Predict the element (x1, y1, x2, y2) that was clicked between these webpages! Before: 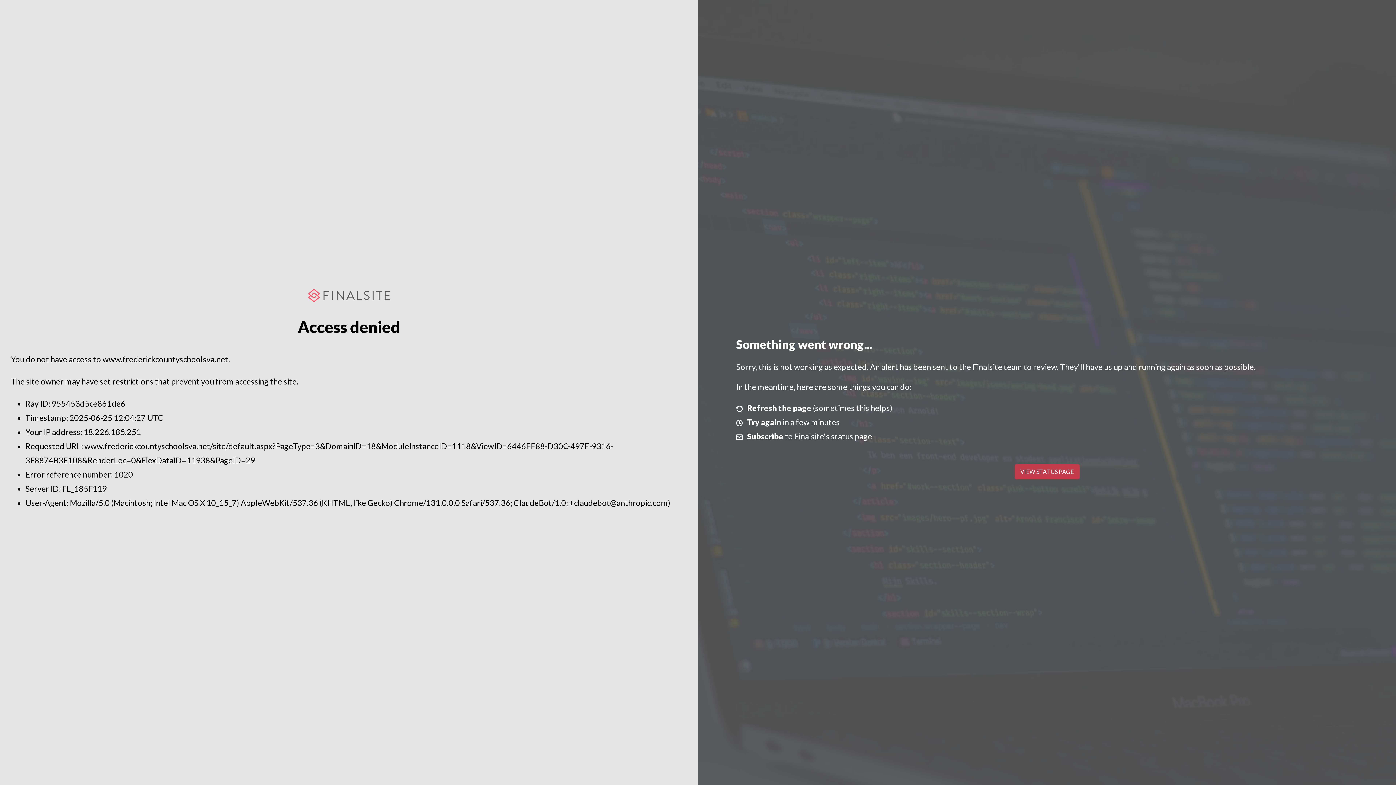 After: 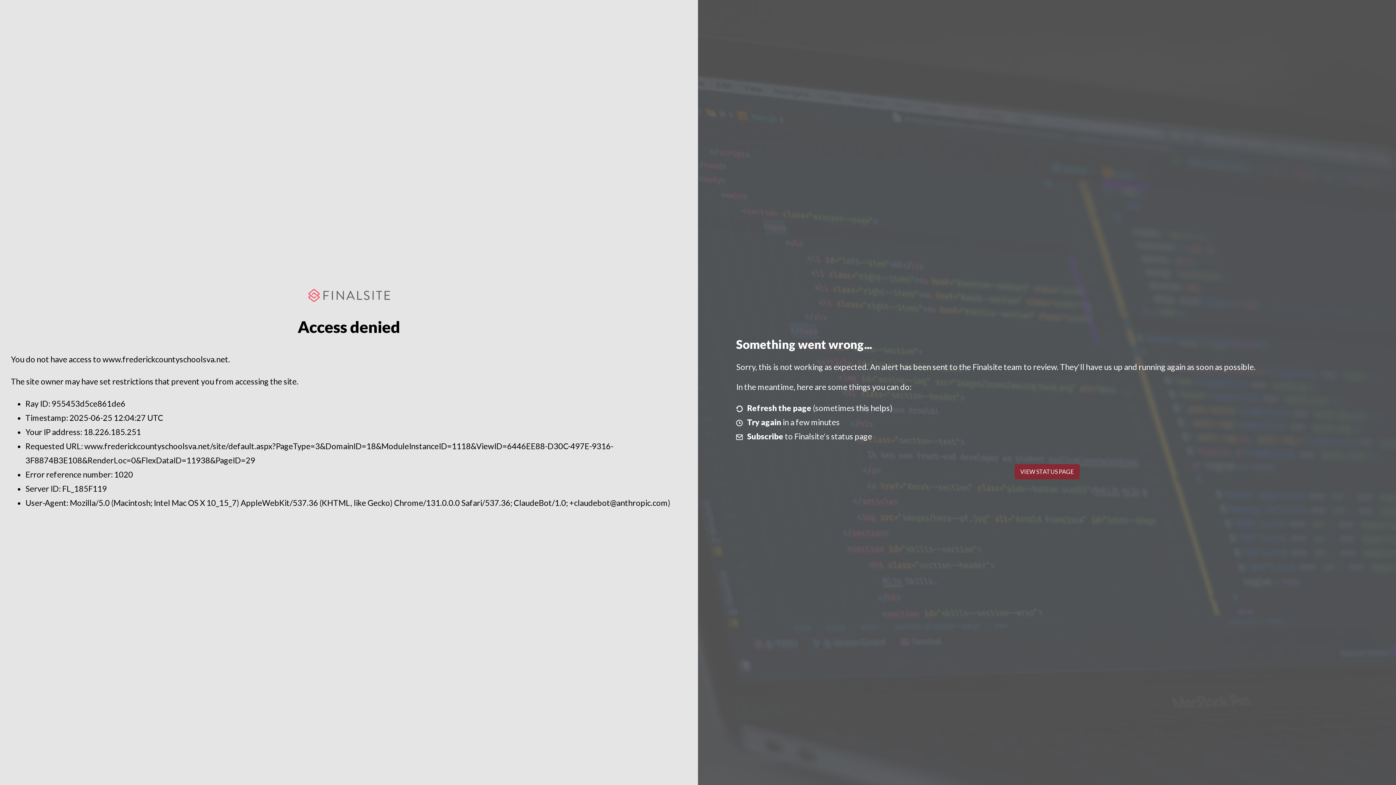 Action: bbox: (1014, 464, 1079, 479) label: VIEW STATUS PAGE